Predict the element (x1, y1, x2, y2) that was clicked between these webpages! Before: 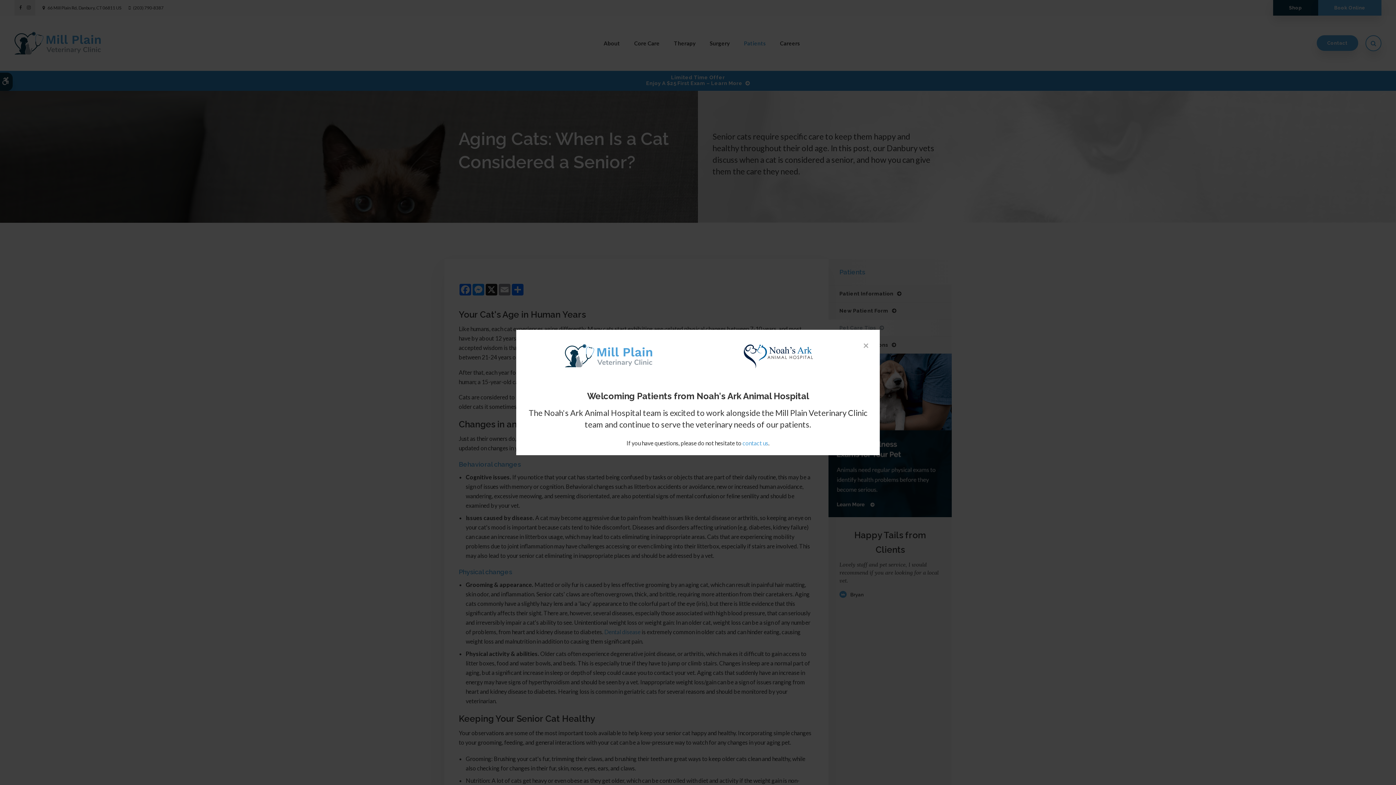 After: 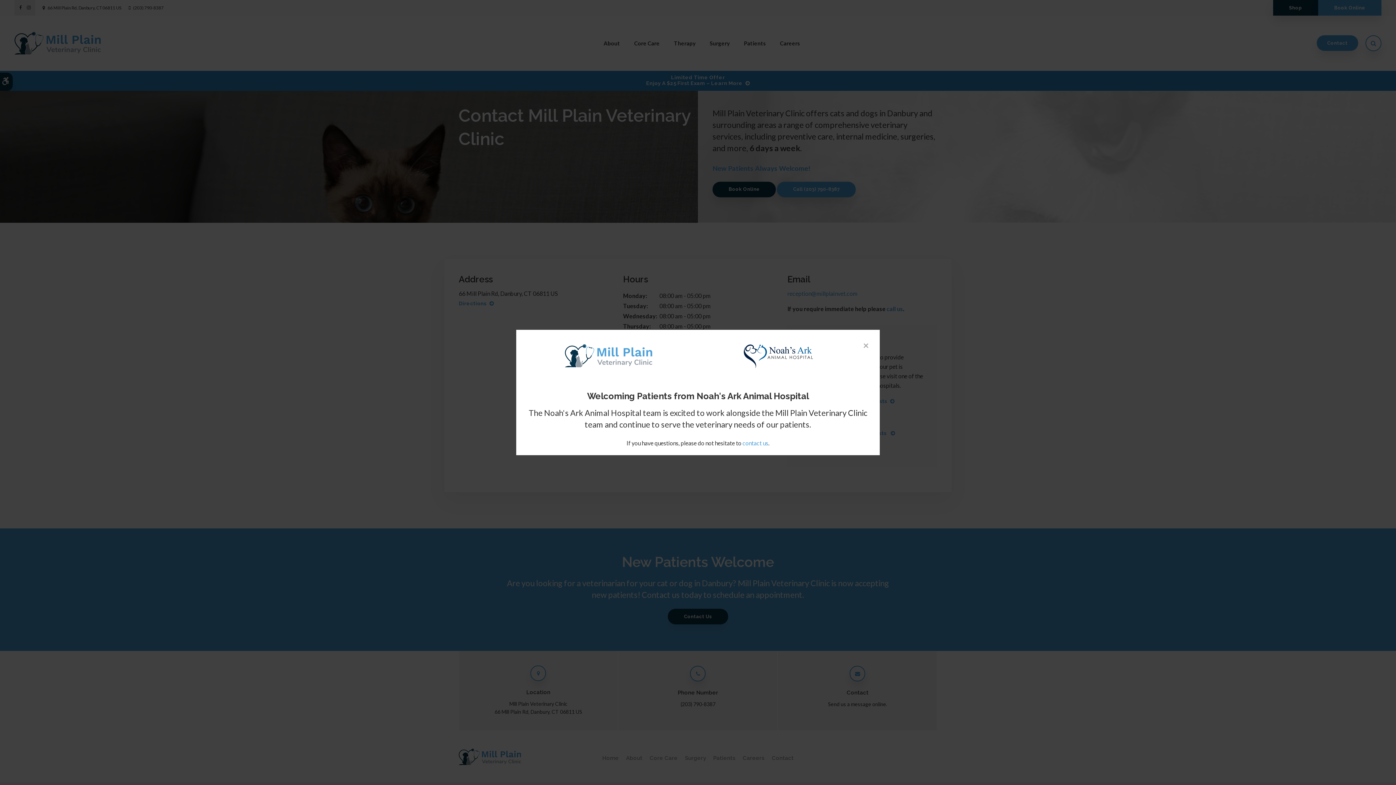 Action: label: contact us bbox: (742, 439, 768, 446)